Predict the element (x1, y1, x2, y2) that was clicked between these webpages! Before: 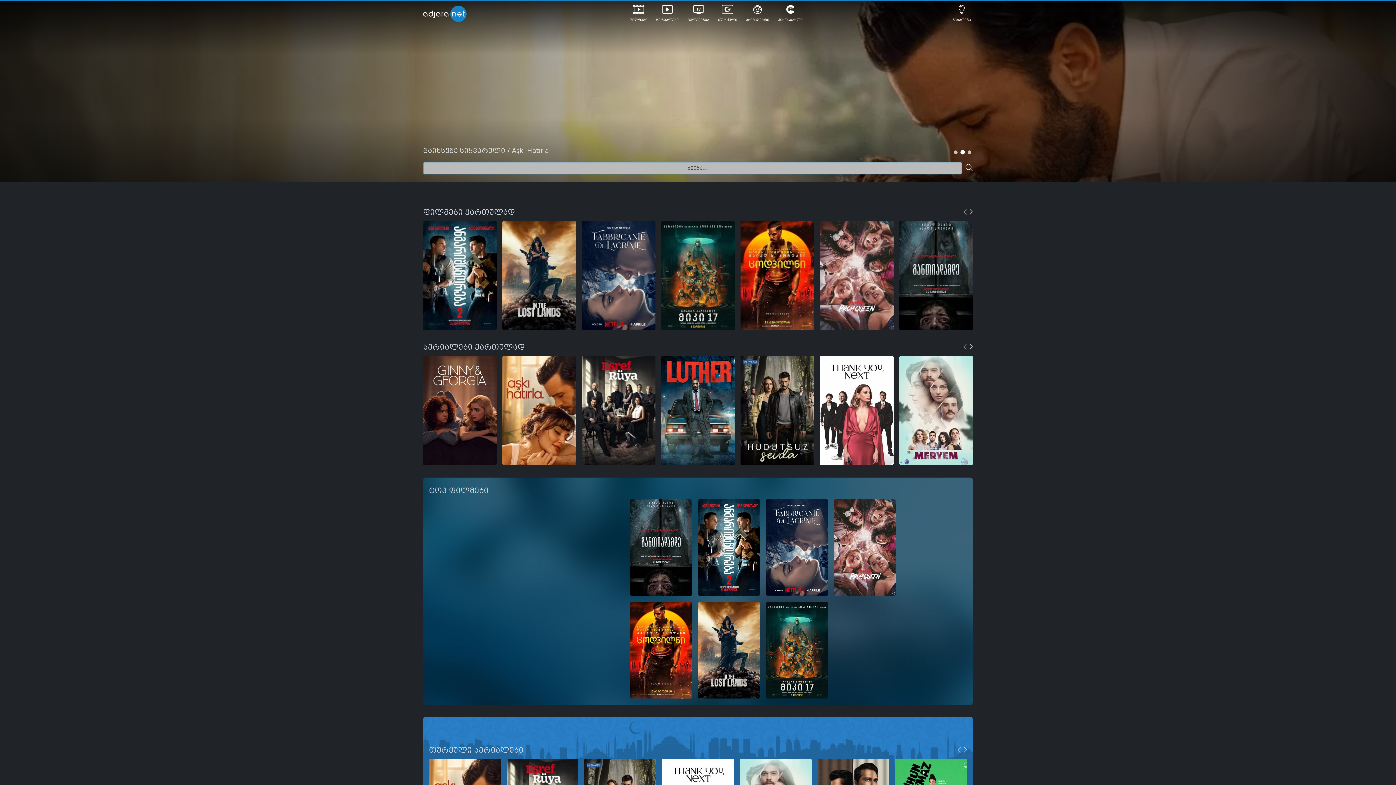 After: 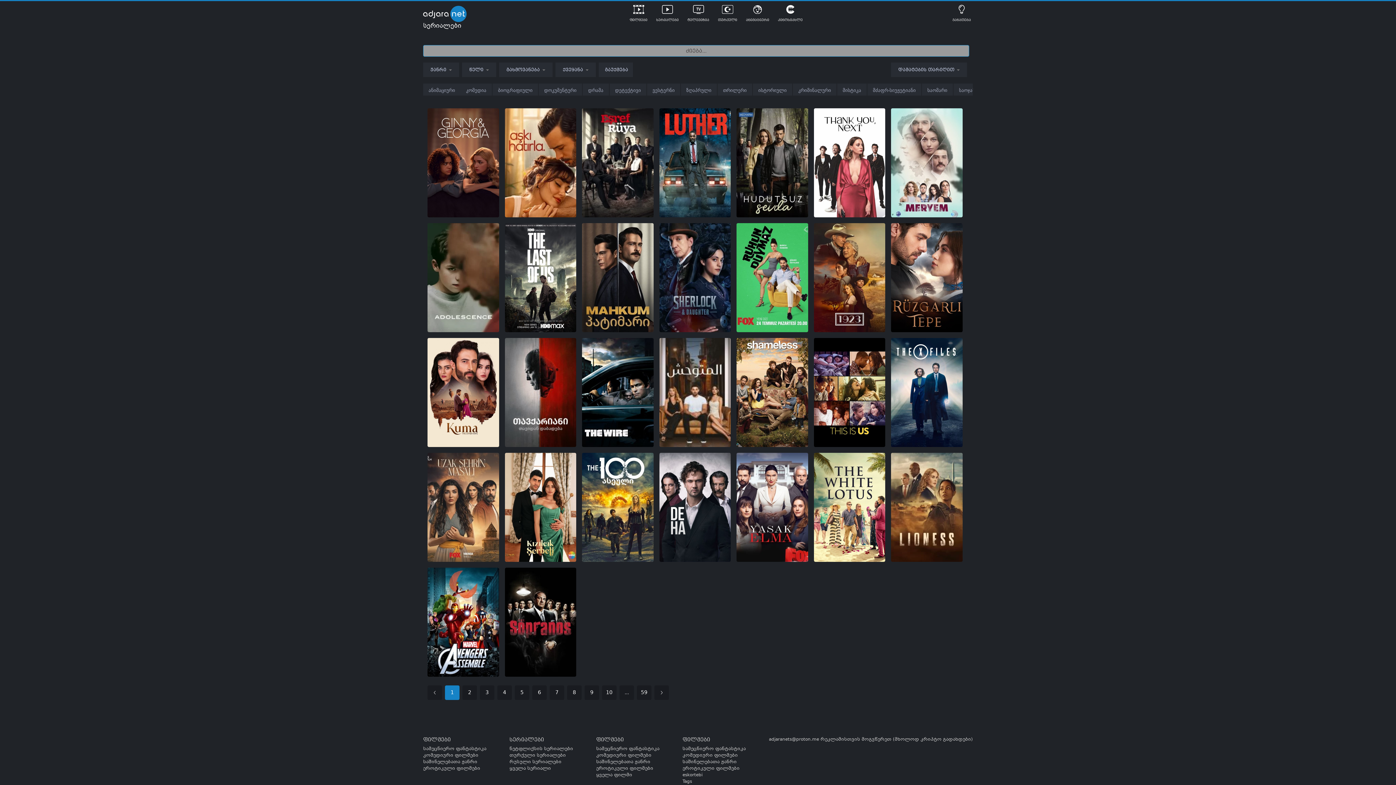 Action: bbox: (656, 4, 678, 22) label: სერიალები